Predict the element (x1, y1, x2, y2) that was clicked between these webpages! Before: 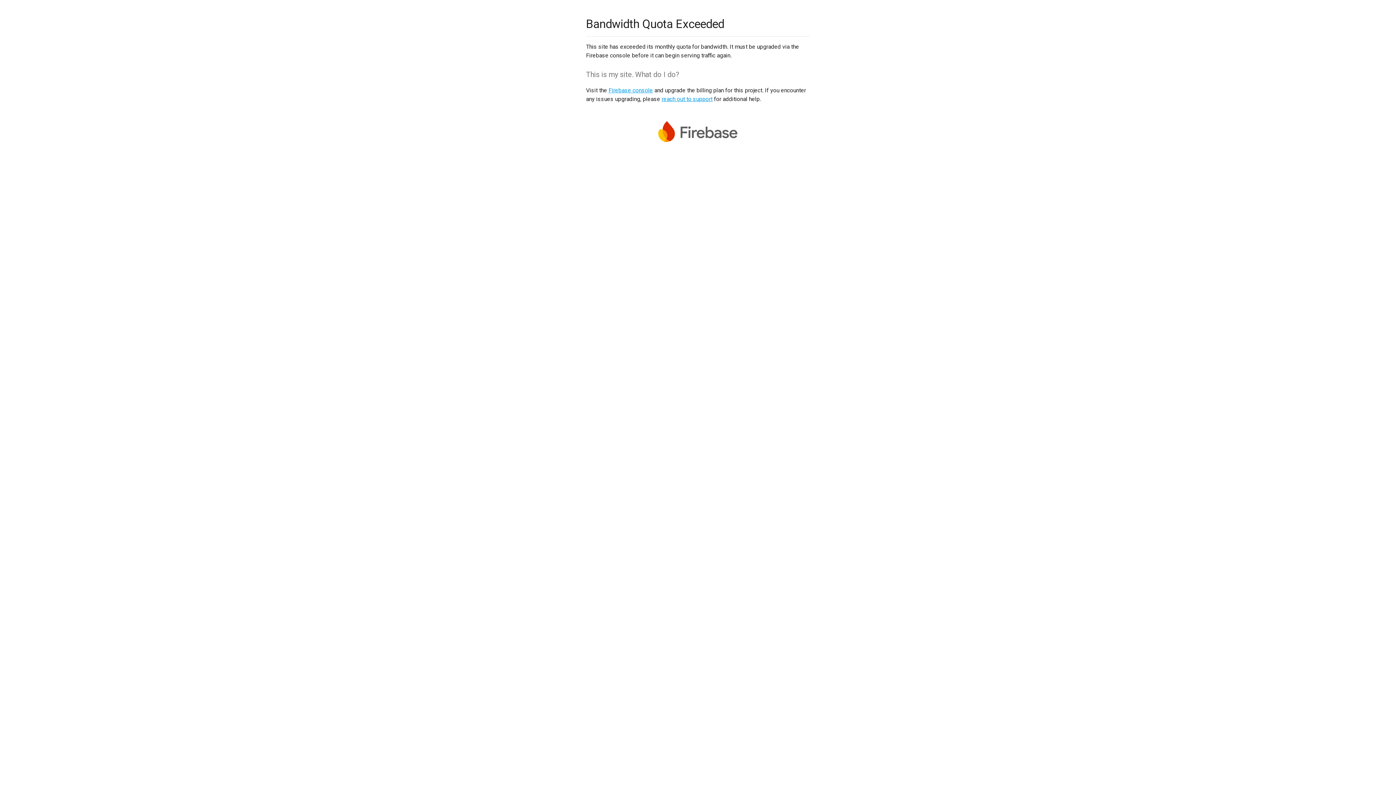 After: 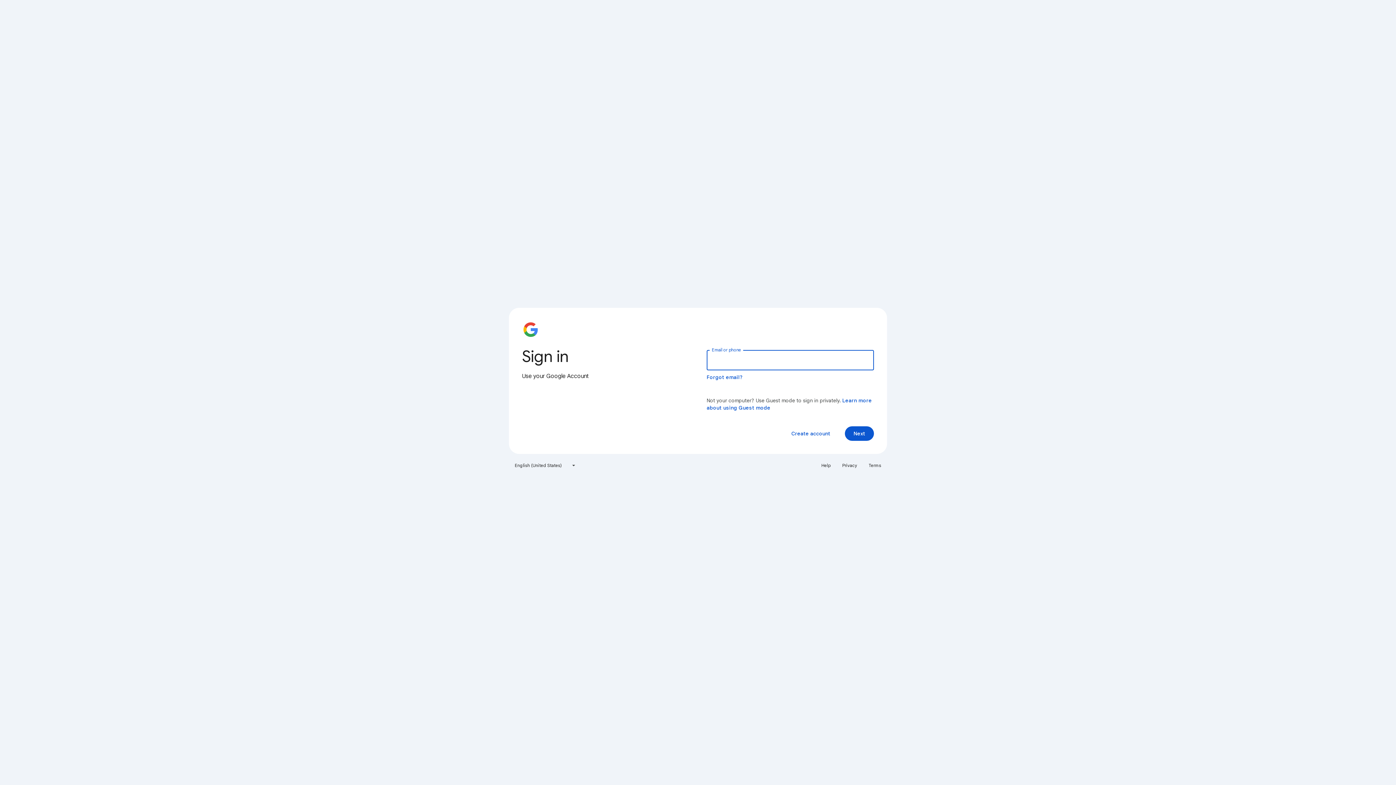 Action: bbox: (608, 86, 653, 93) label: Firebase console